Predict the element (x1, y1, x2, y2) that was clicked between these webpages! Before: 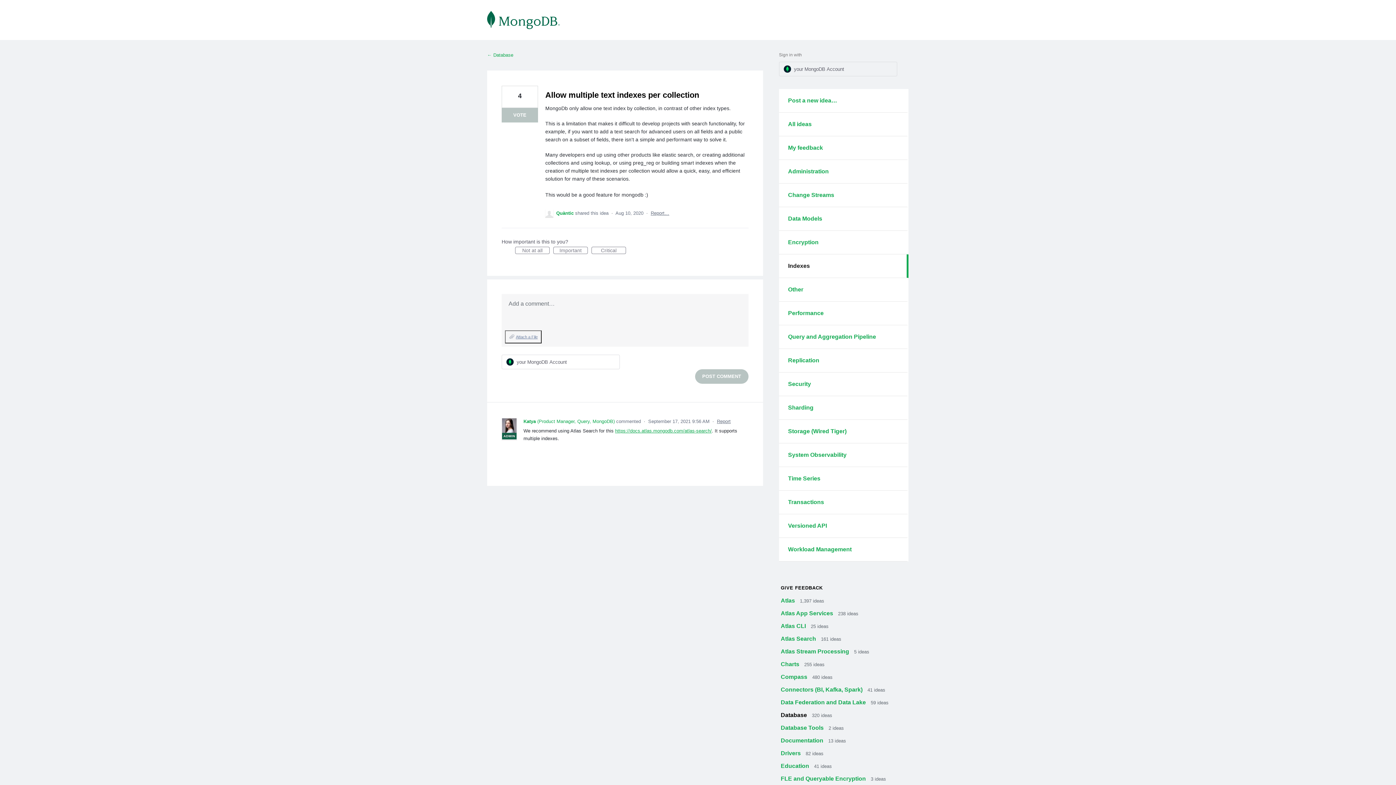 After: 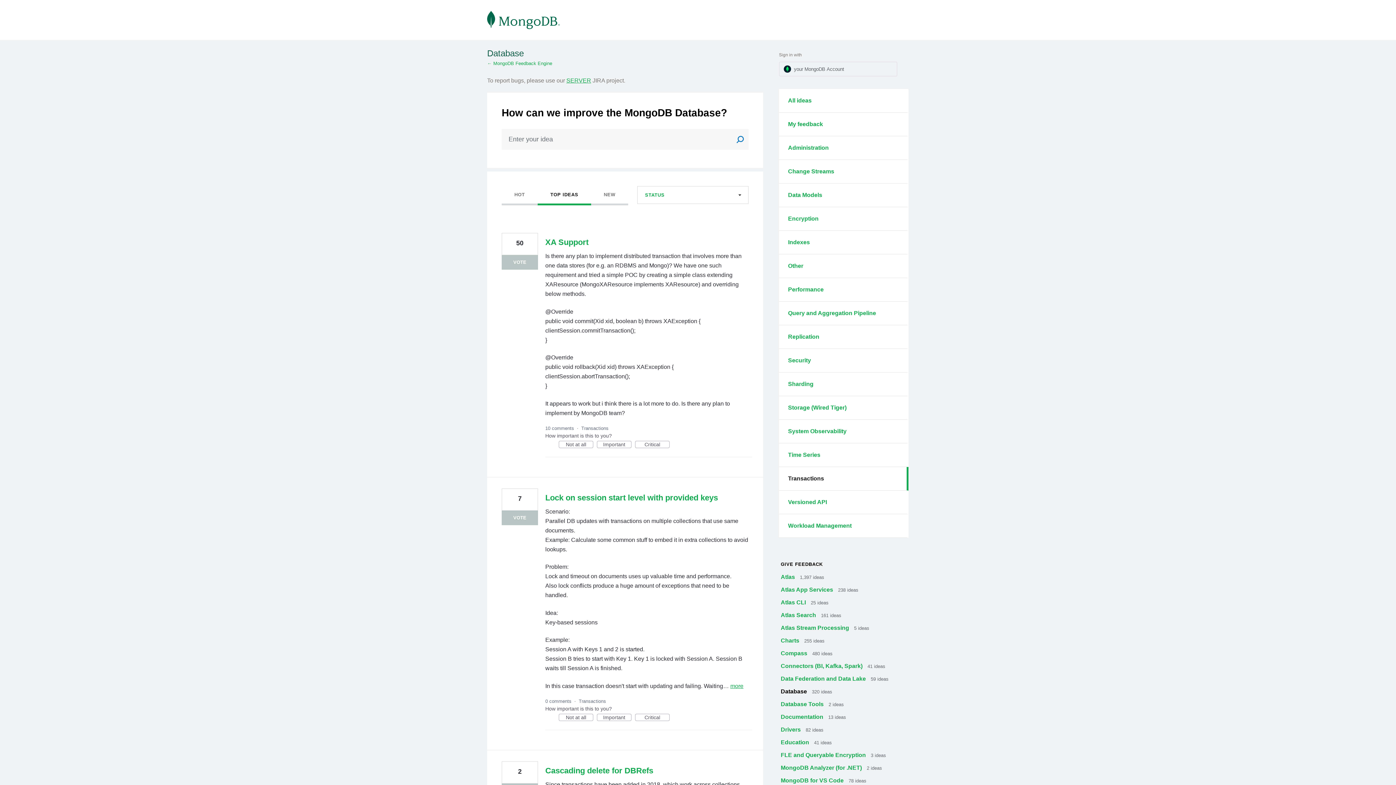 Action: bbox: (779, 490, 908, 514) label: Transactions